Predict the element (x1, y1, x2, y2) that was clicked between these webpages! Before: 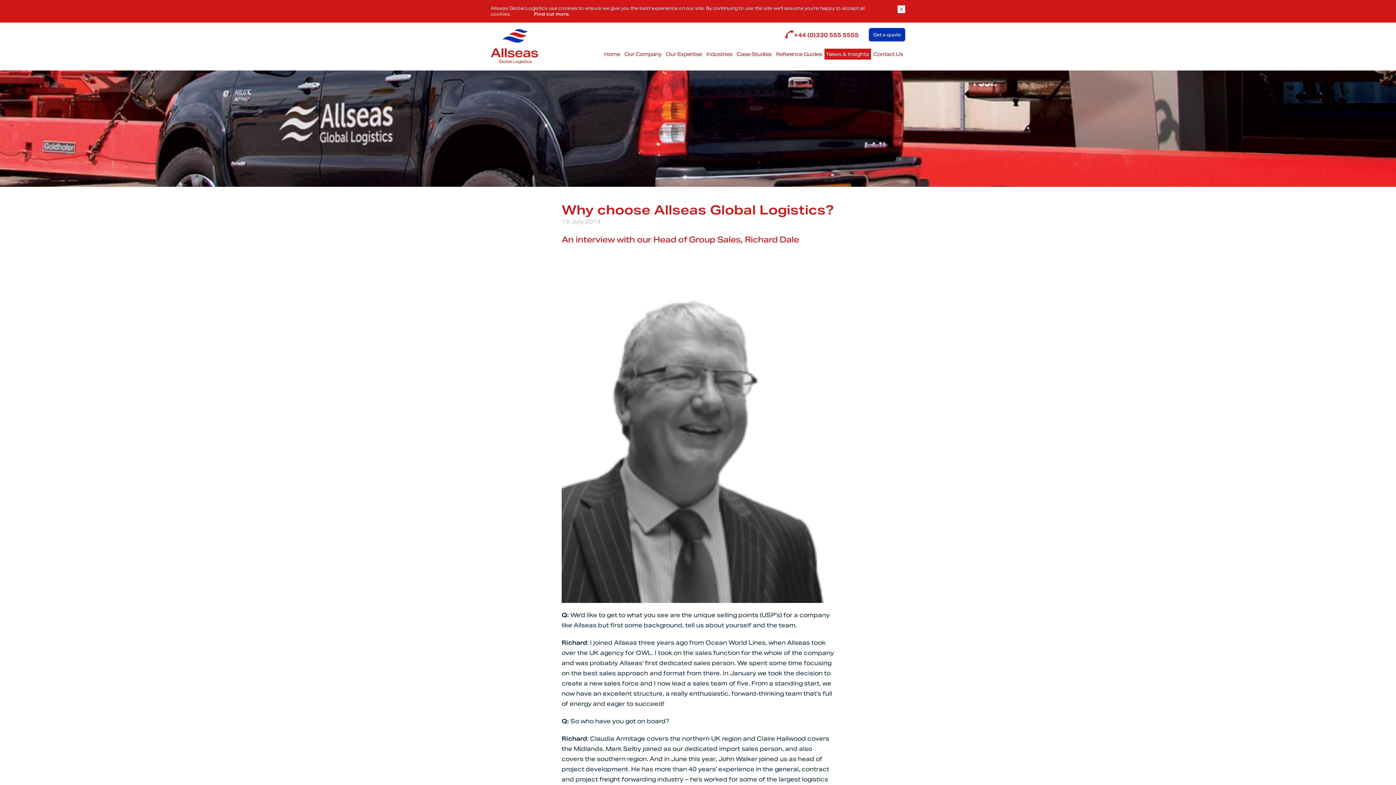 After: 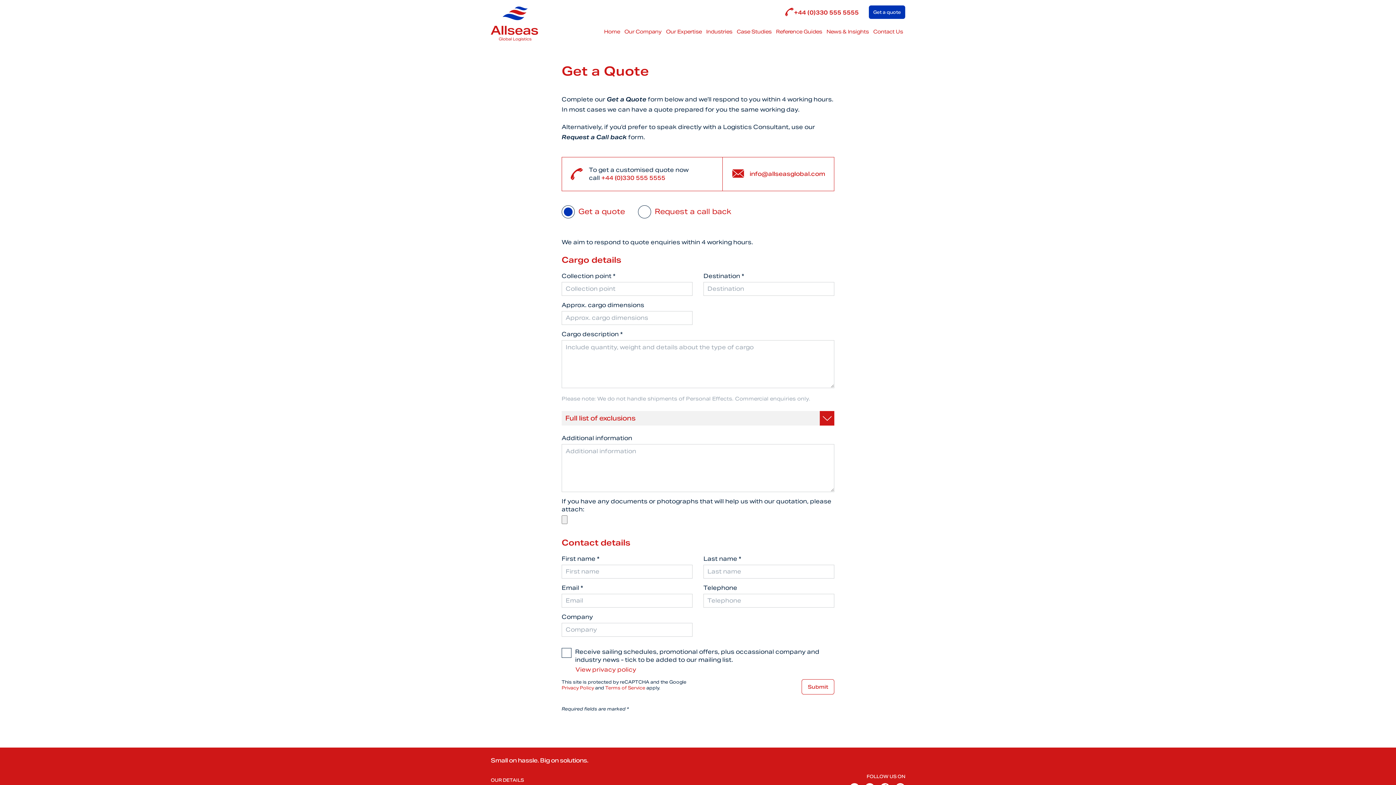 Action: label: Get a quote bbox: (869, 28, 905, 41)